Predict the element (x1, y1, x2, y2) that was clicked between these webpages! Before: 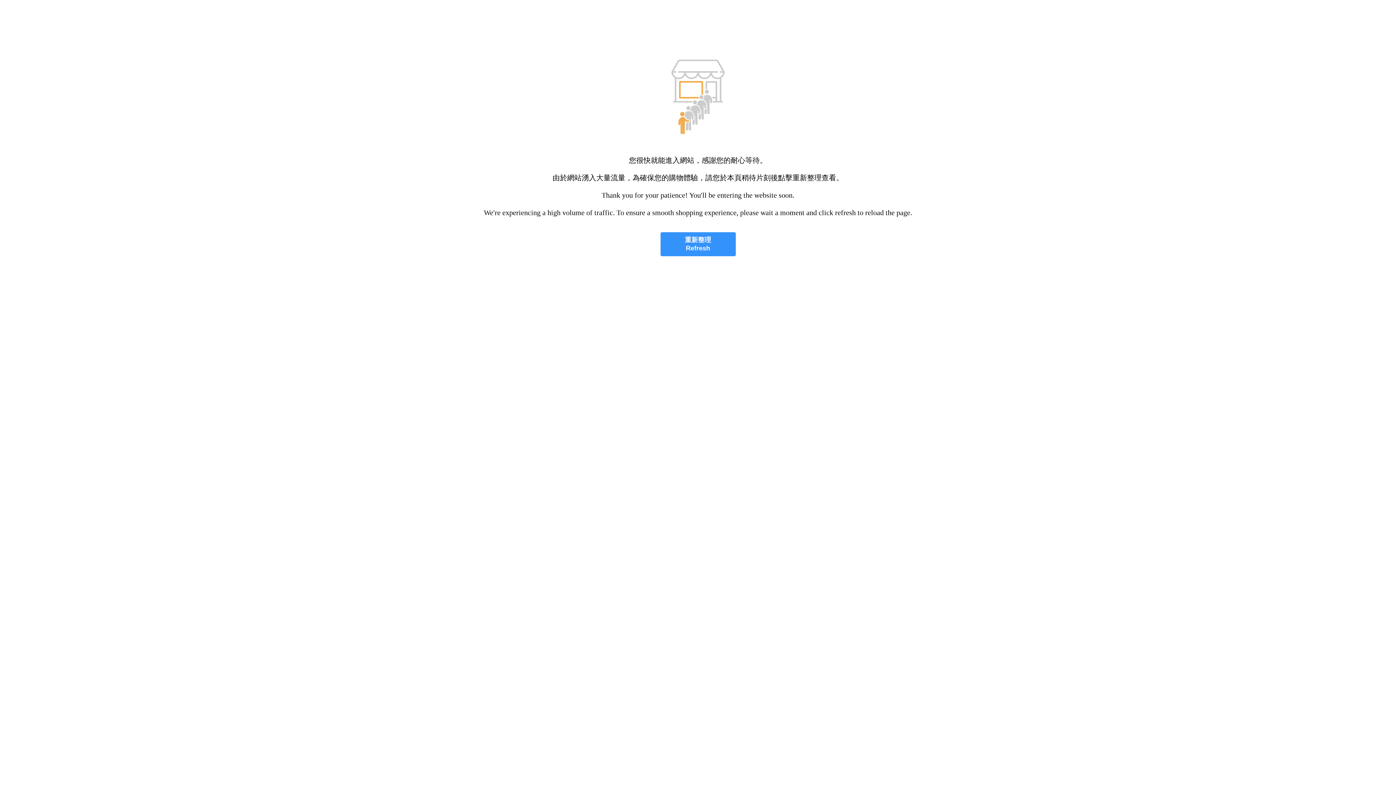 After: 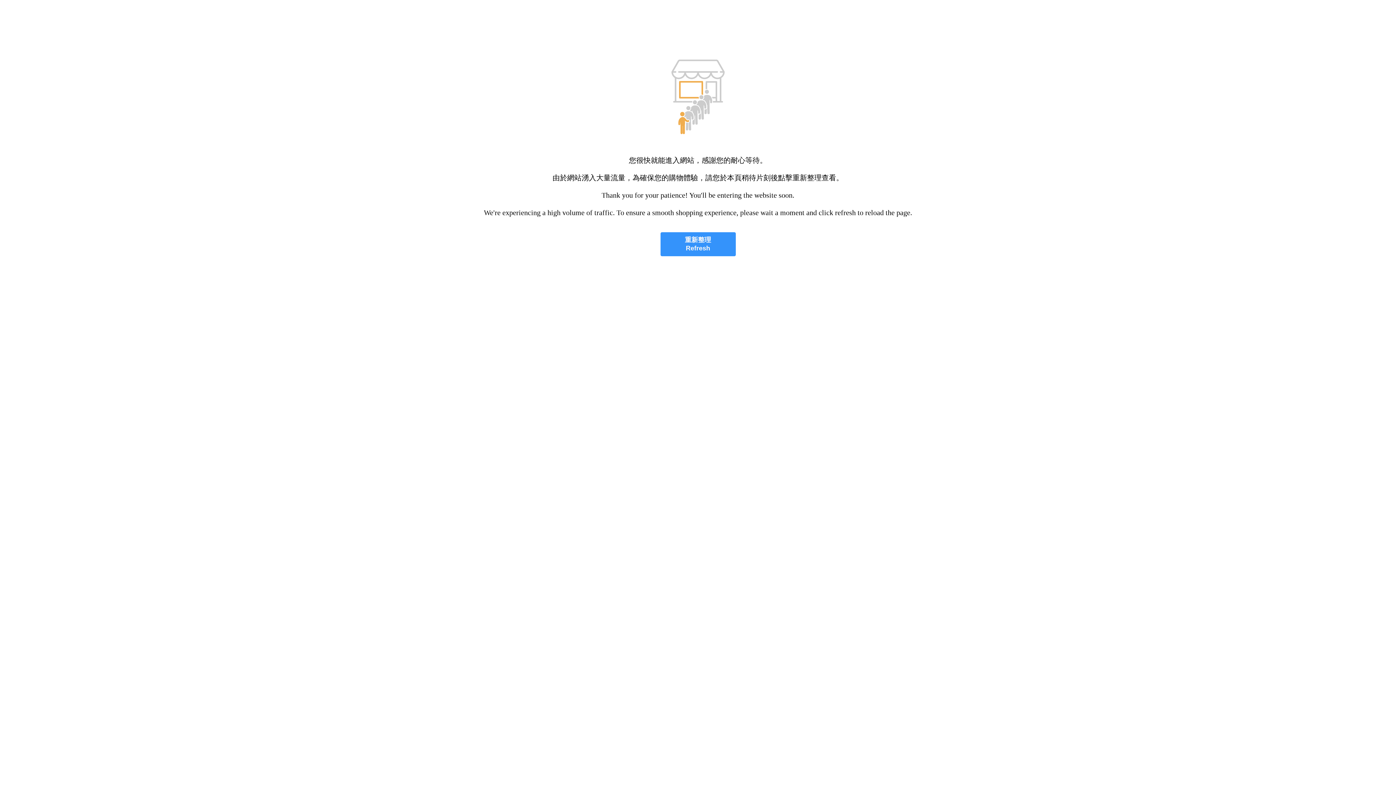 Action: label: 重新整理
Refresh bbox: (660, 232, 735, 256)